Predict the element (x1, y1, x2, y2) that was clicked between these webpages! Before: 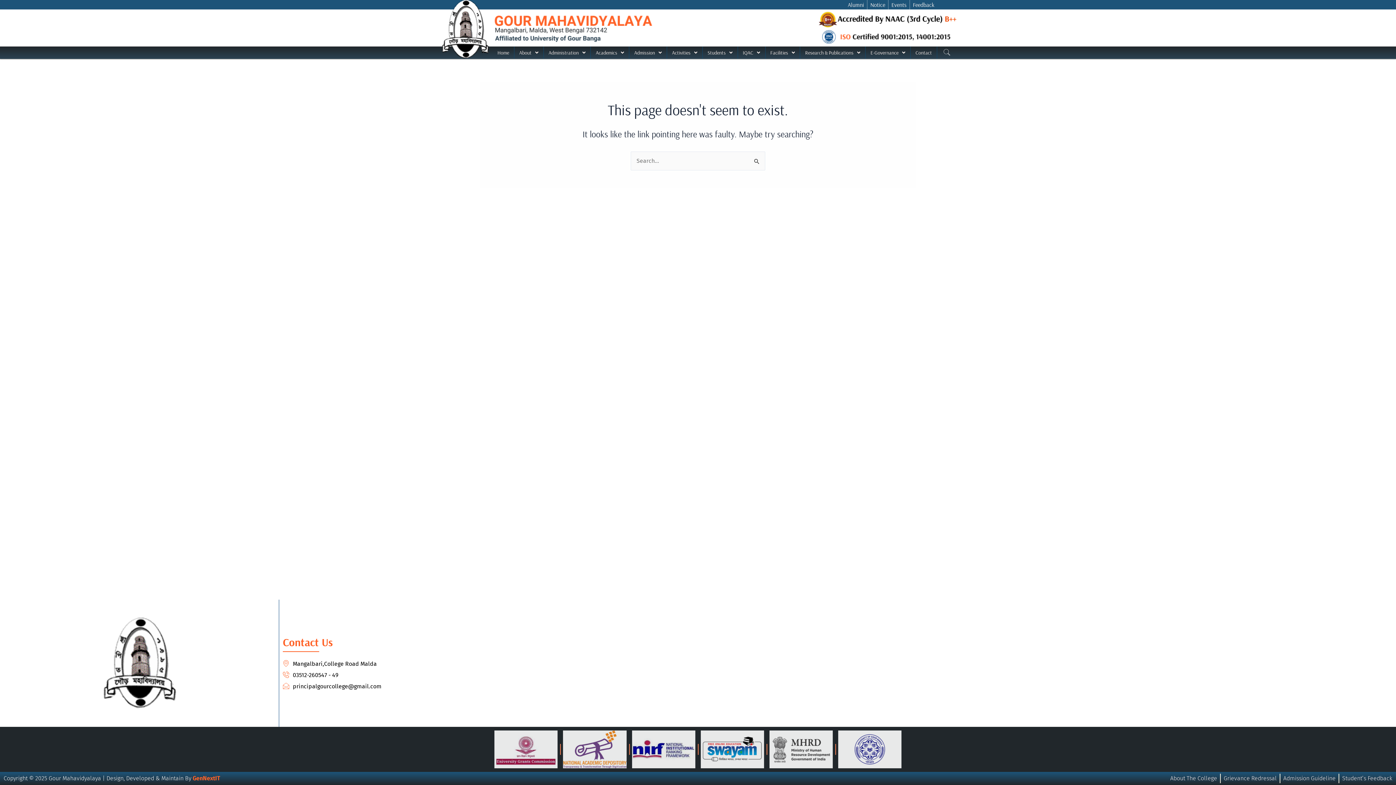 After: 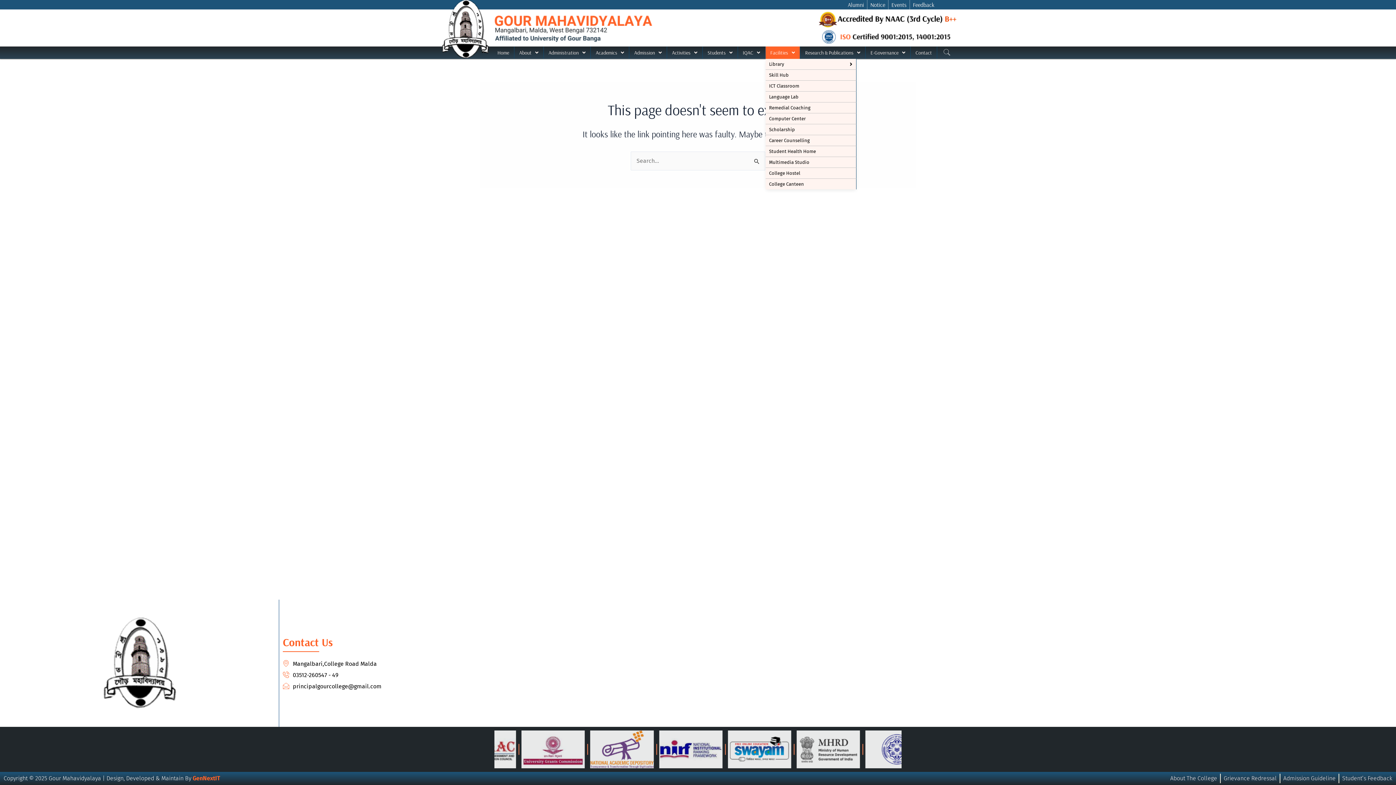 Action: label: Facilities bbox: (765, 46, 800, 59)